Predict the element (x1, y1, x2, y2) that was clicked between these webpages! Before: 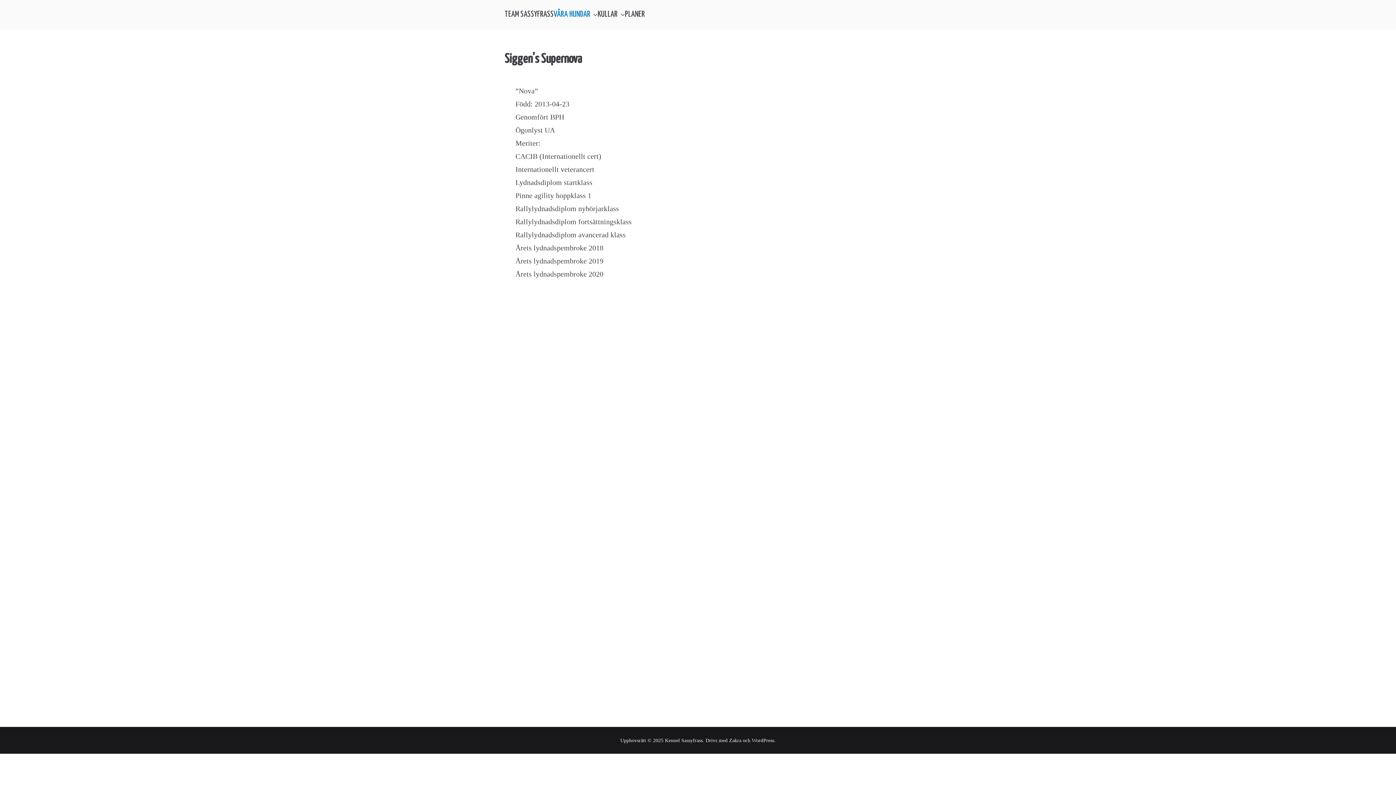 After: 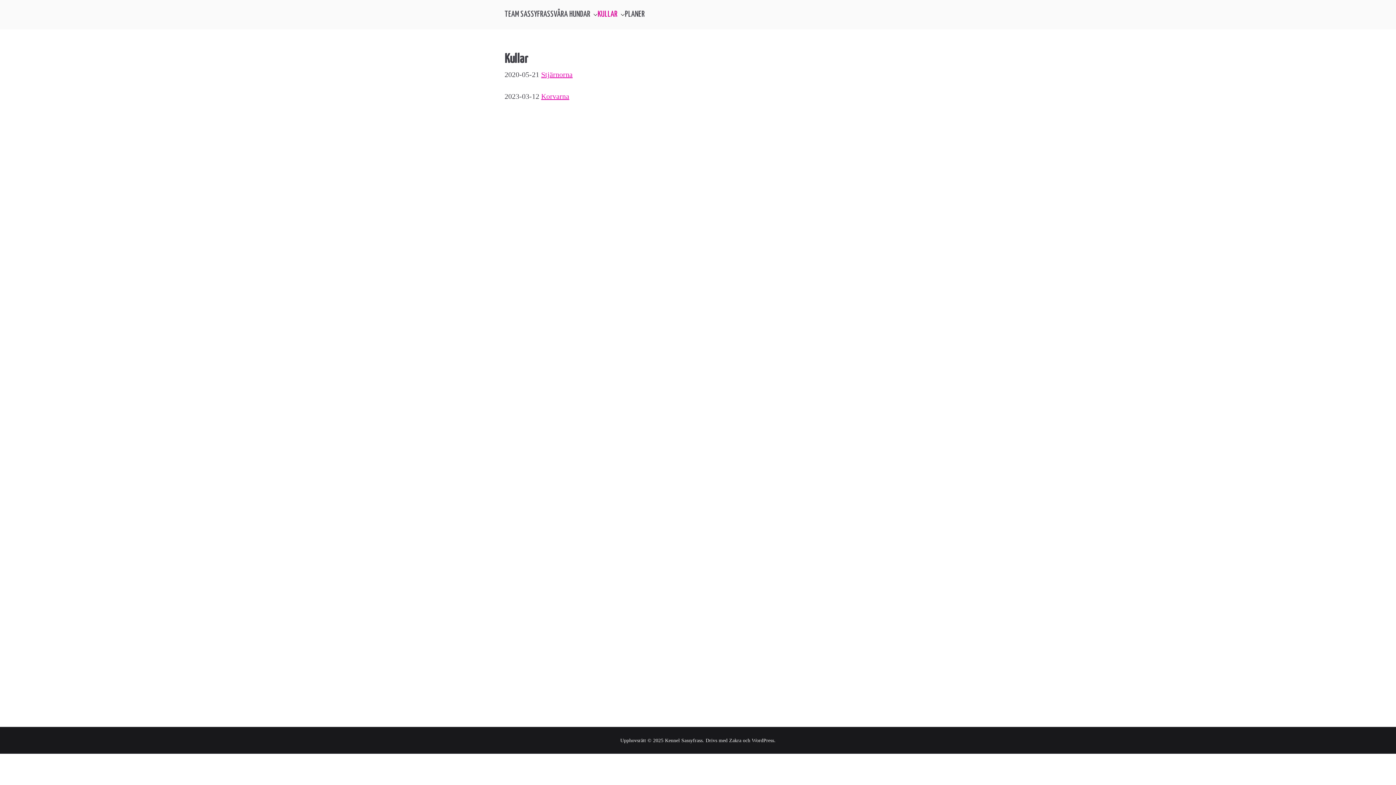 Action: bbox: (597, 7, 625, 22) label: KULLAR